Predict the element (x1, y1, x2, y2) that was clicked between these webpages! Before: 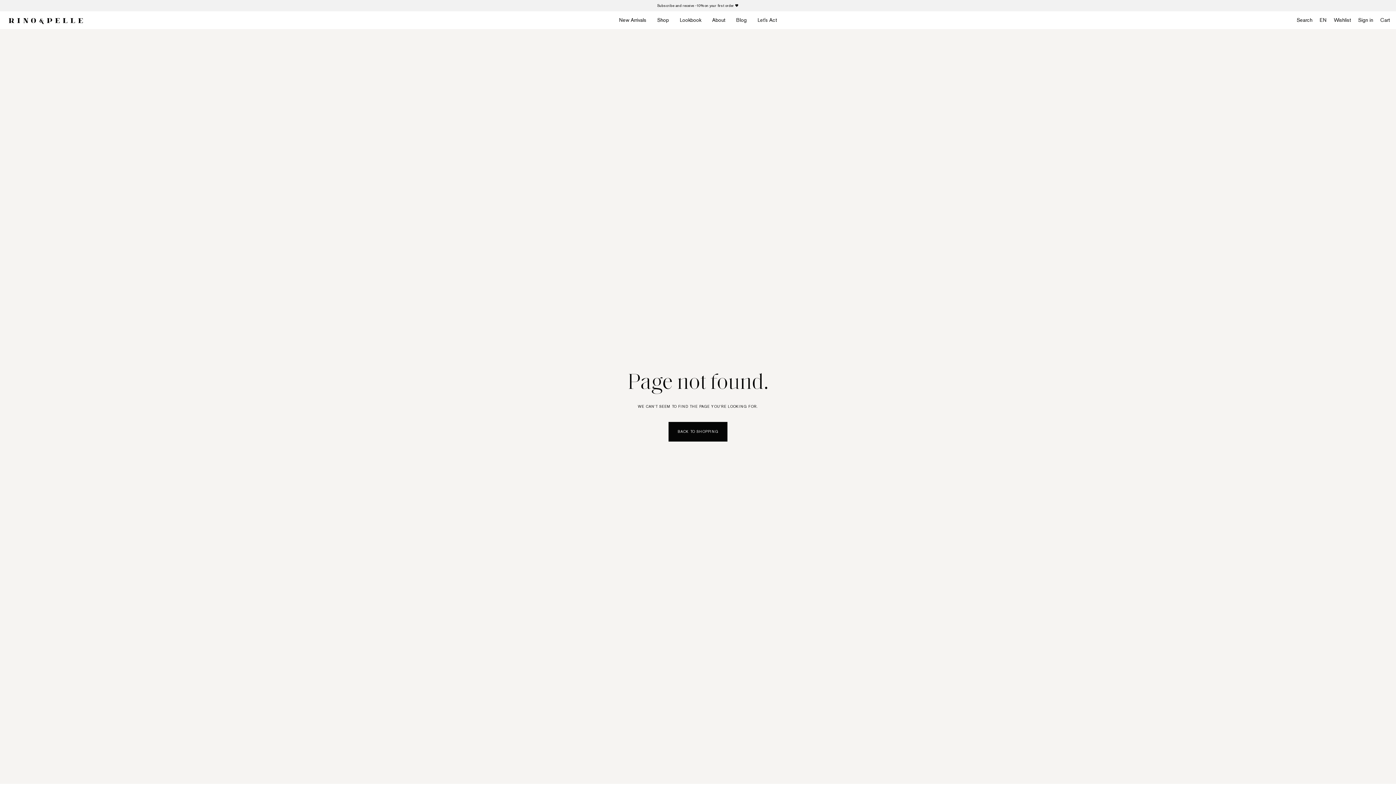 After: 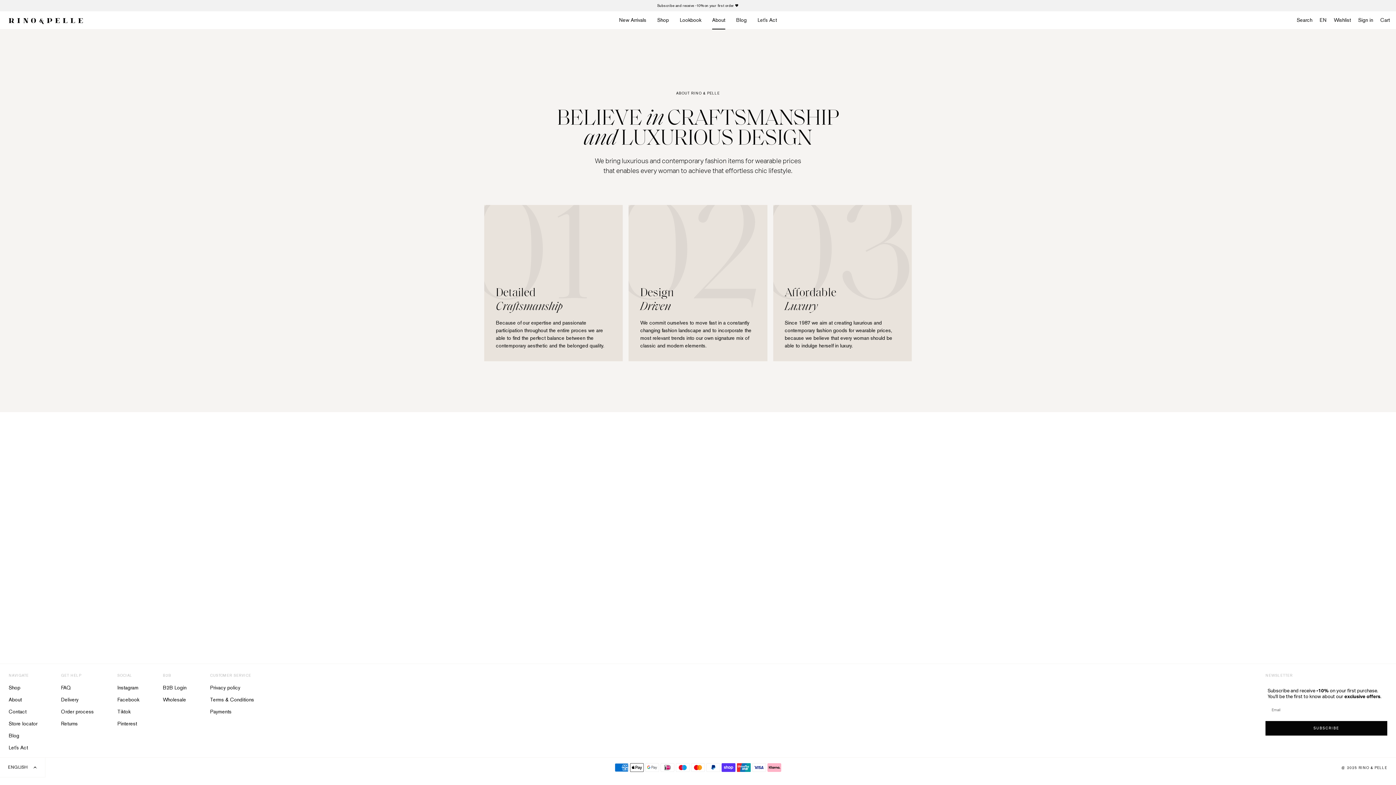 Action: label: About bbox: (706, 16, 730, 23)